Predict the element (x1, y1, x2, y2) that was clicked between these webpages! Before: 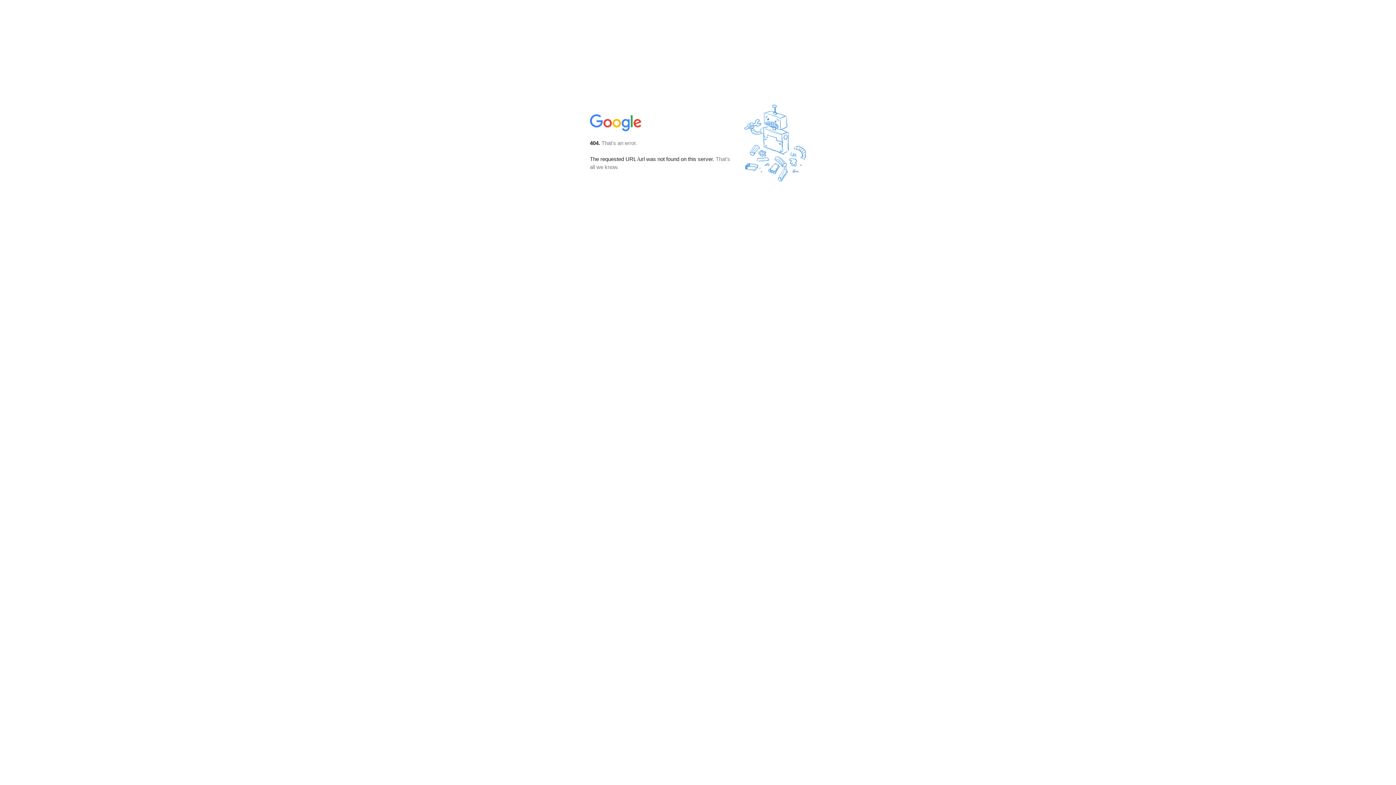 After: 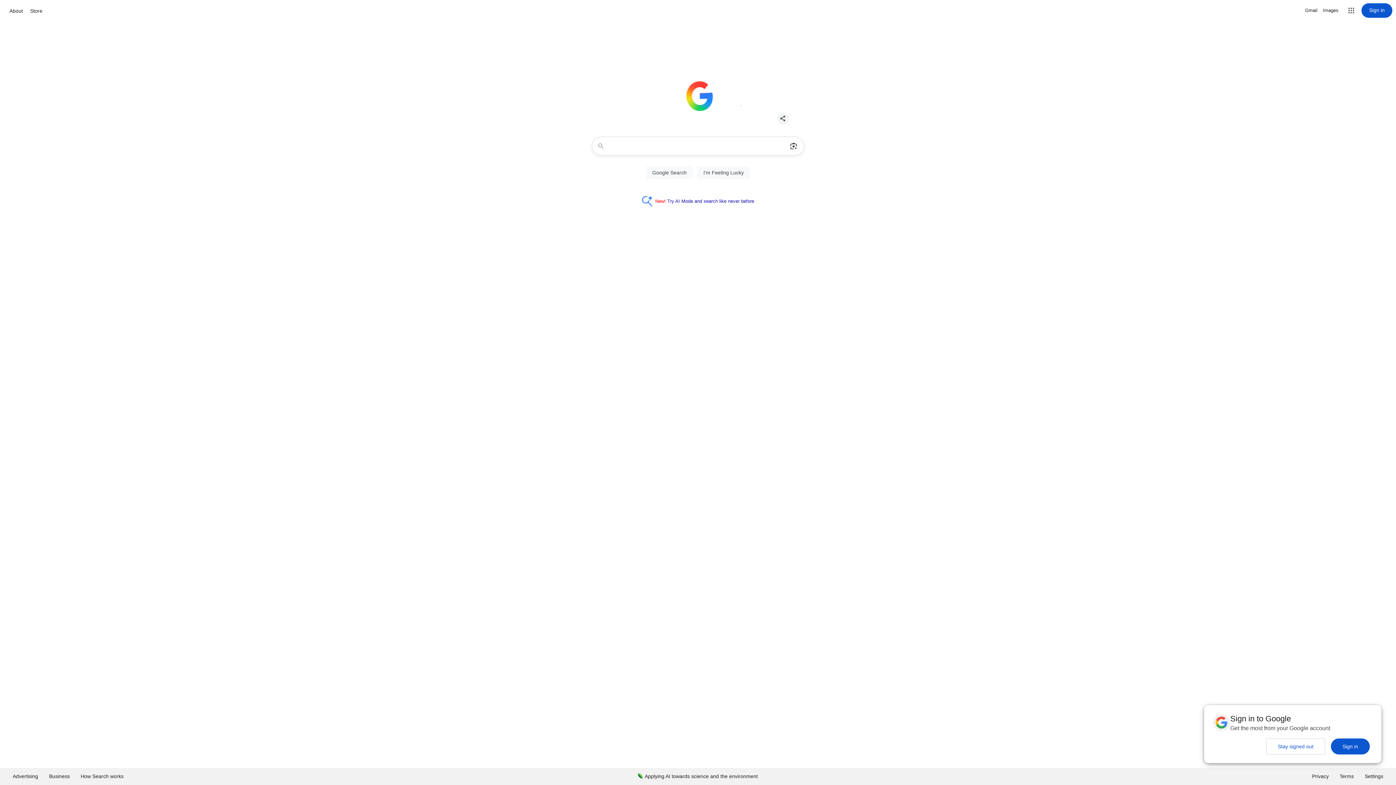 Action: bbox: (590, 127, 642, 134)